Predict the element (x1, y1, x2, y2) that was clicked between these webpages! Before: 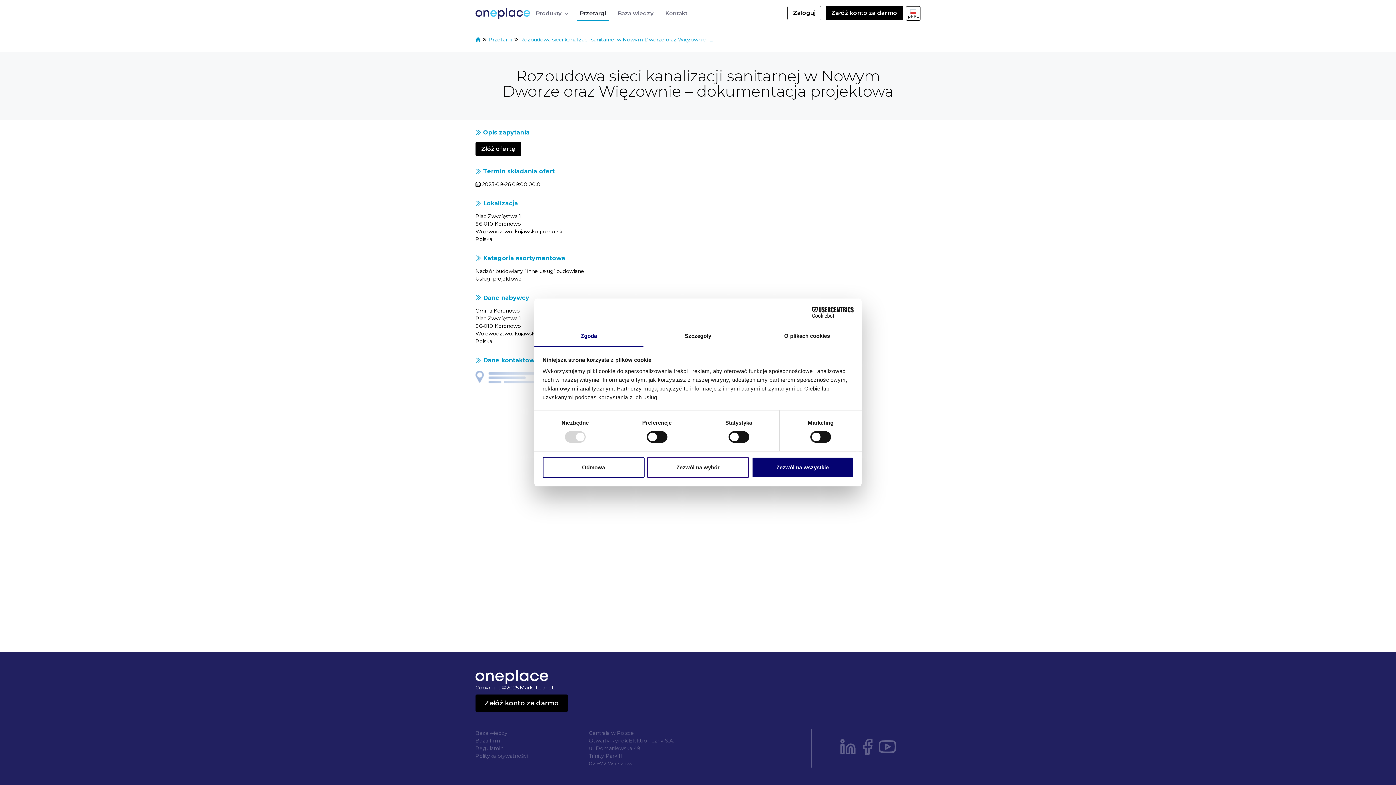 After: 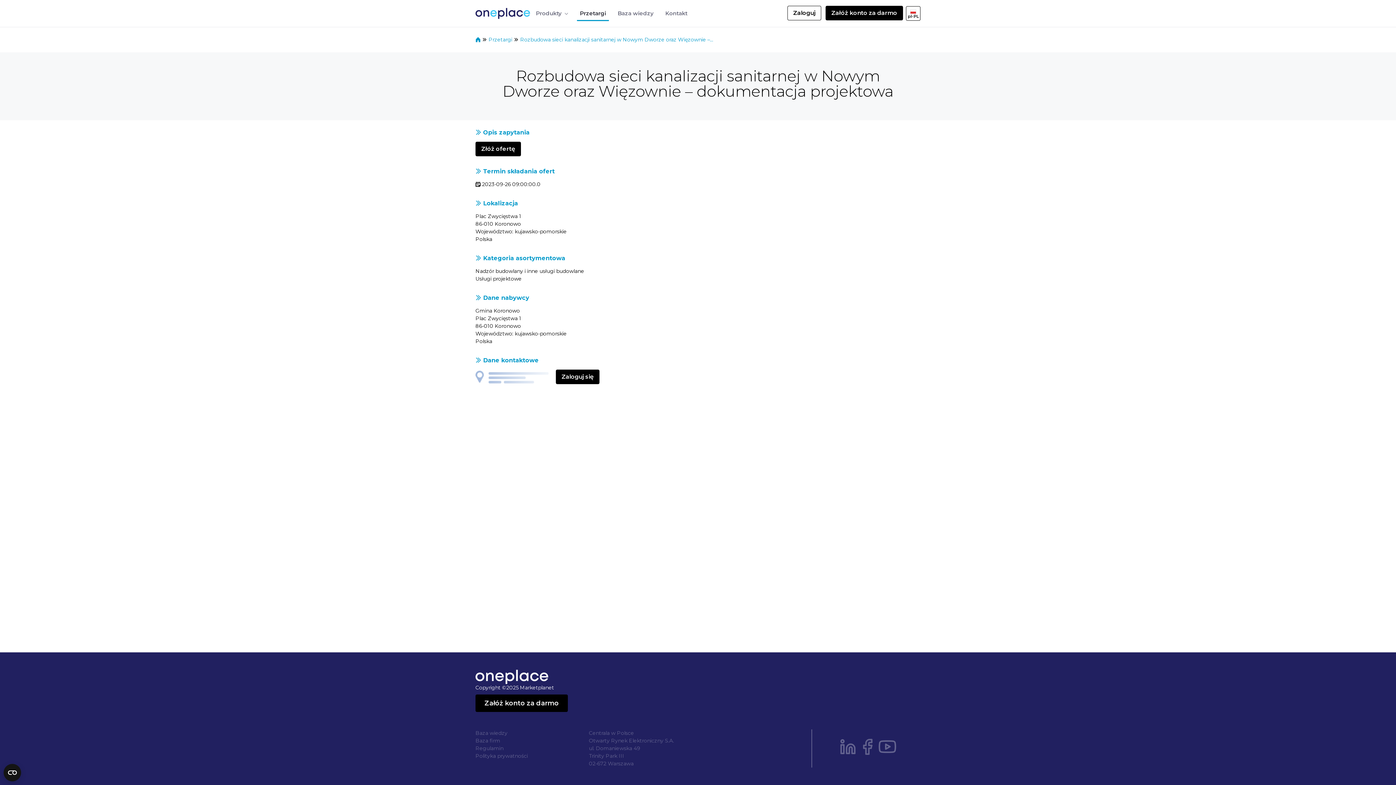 Action: label: Zezwól na wybór bbox: (647, 457, 749, 478)